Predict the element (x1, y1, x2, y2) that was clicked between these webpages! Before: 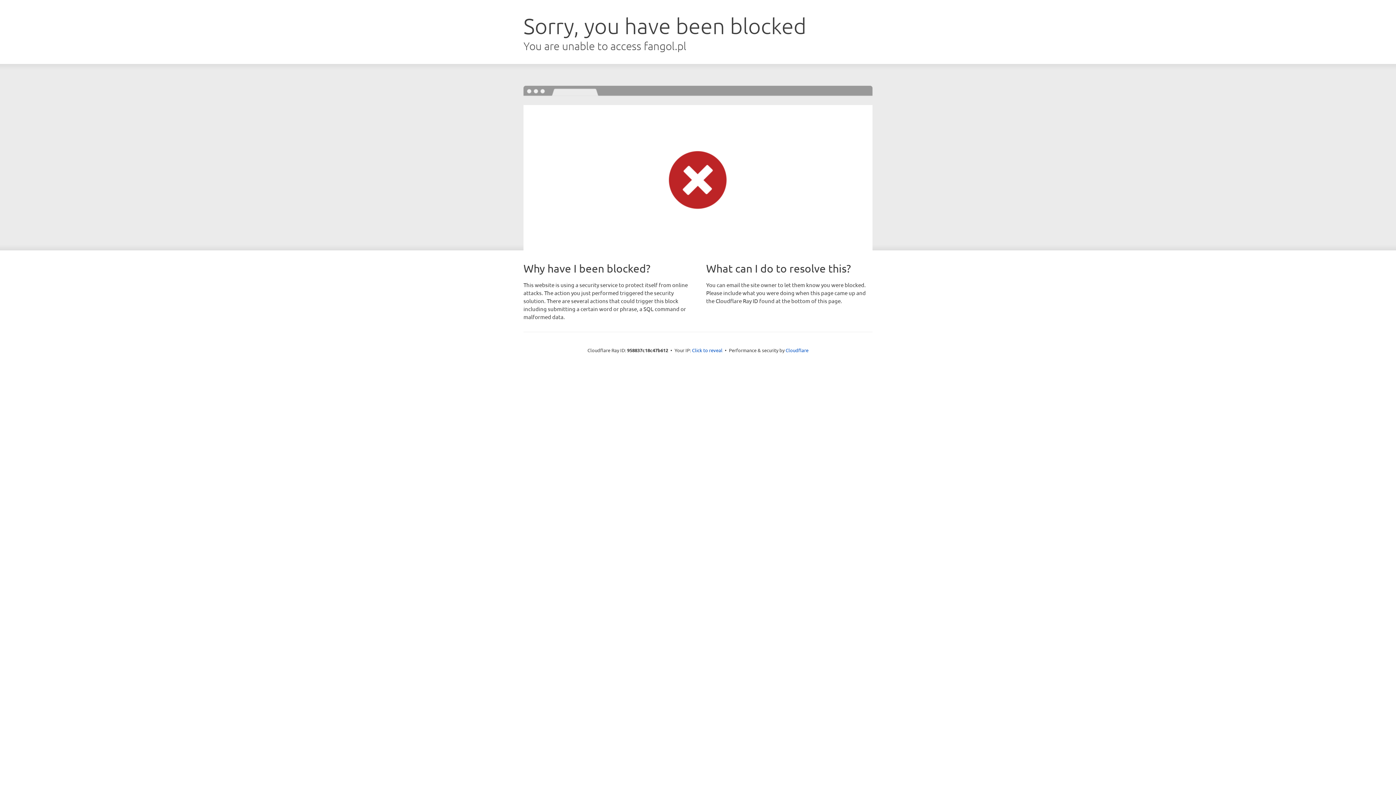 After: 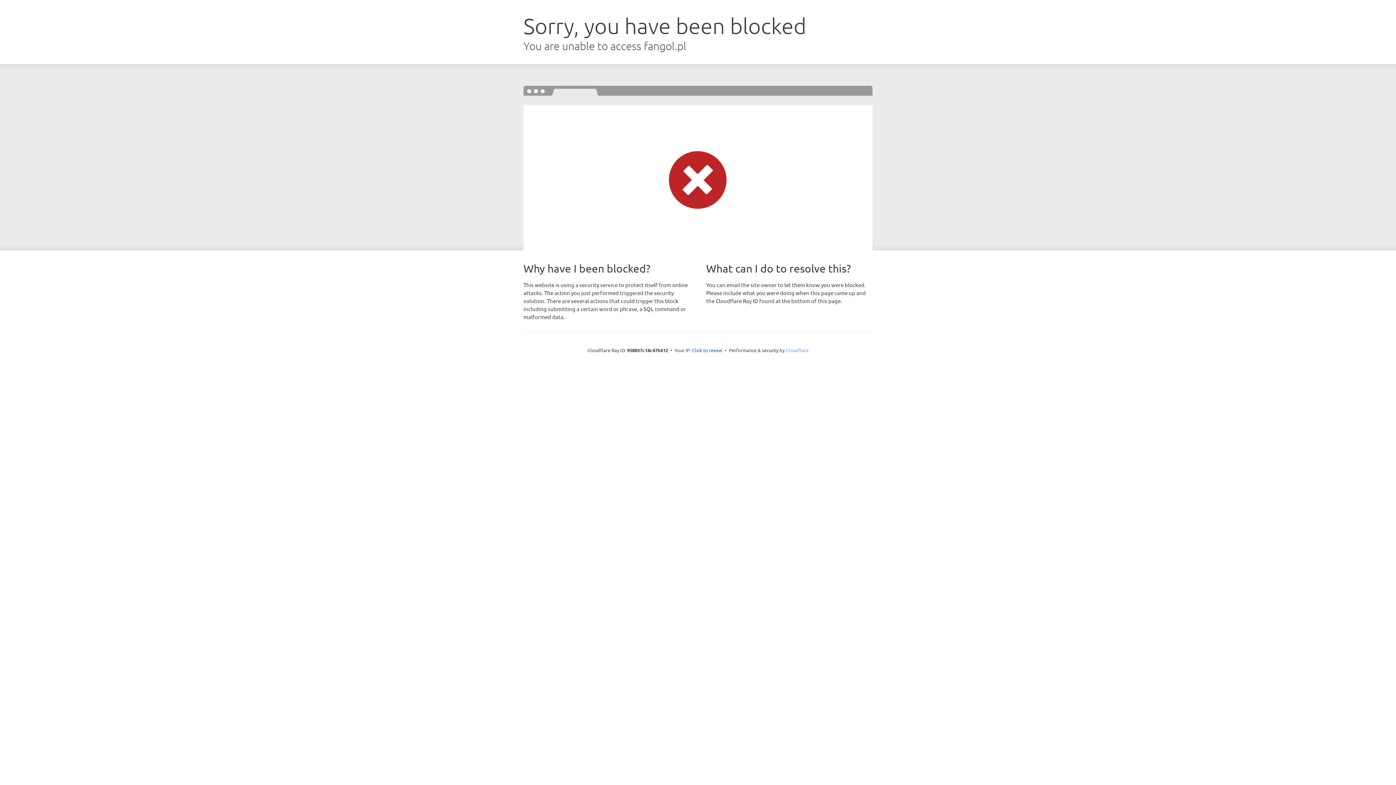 Action: bbox: (785, 347, 808, 353) label: Cloudflare